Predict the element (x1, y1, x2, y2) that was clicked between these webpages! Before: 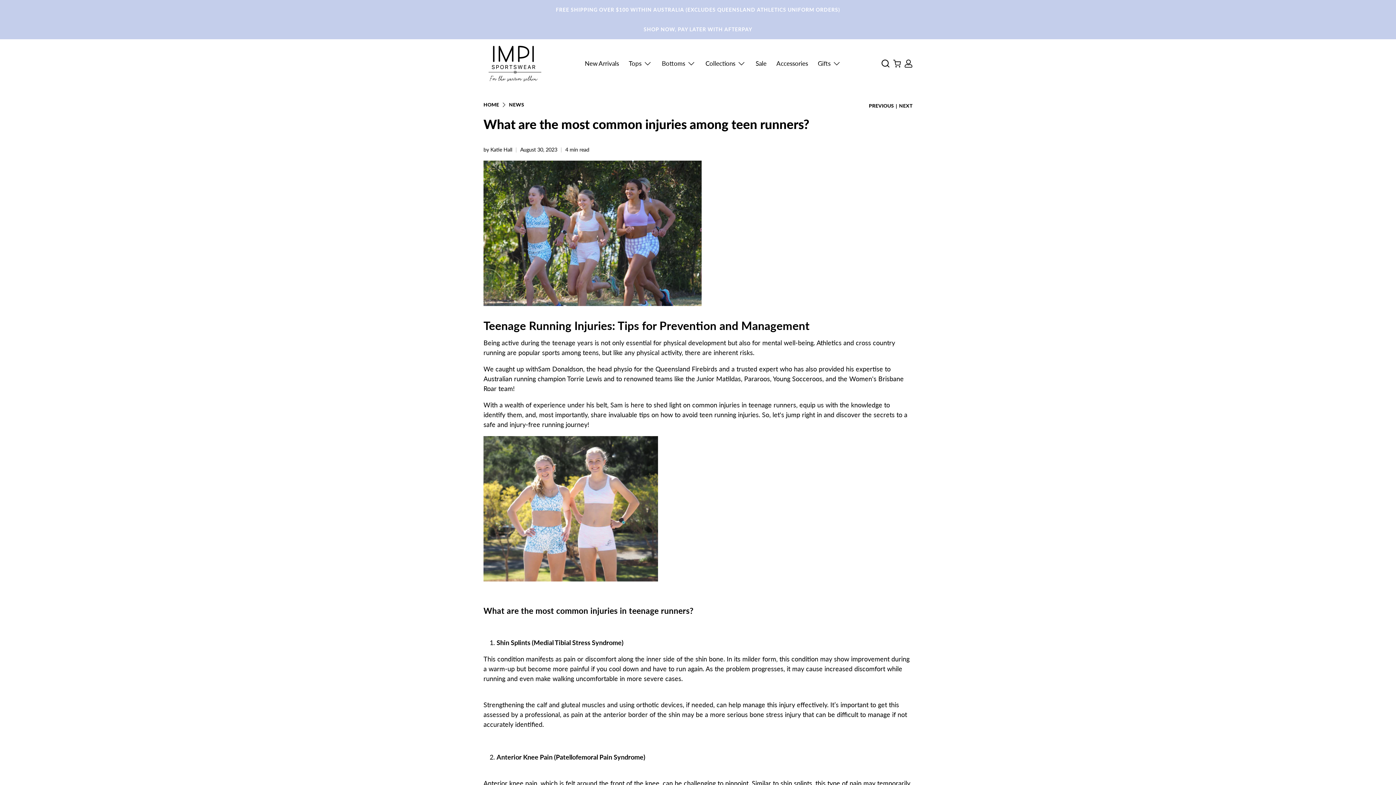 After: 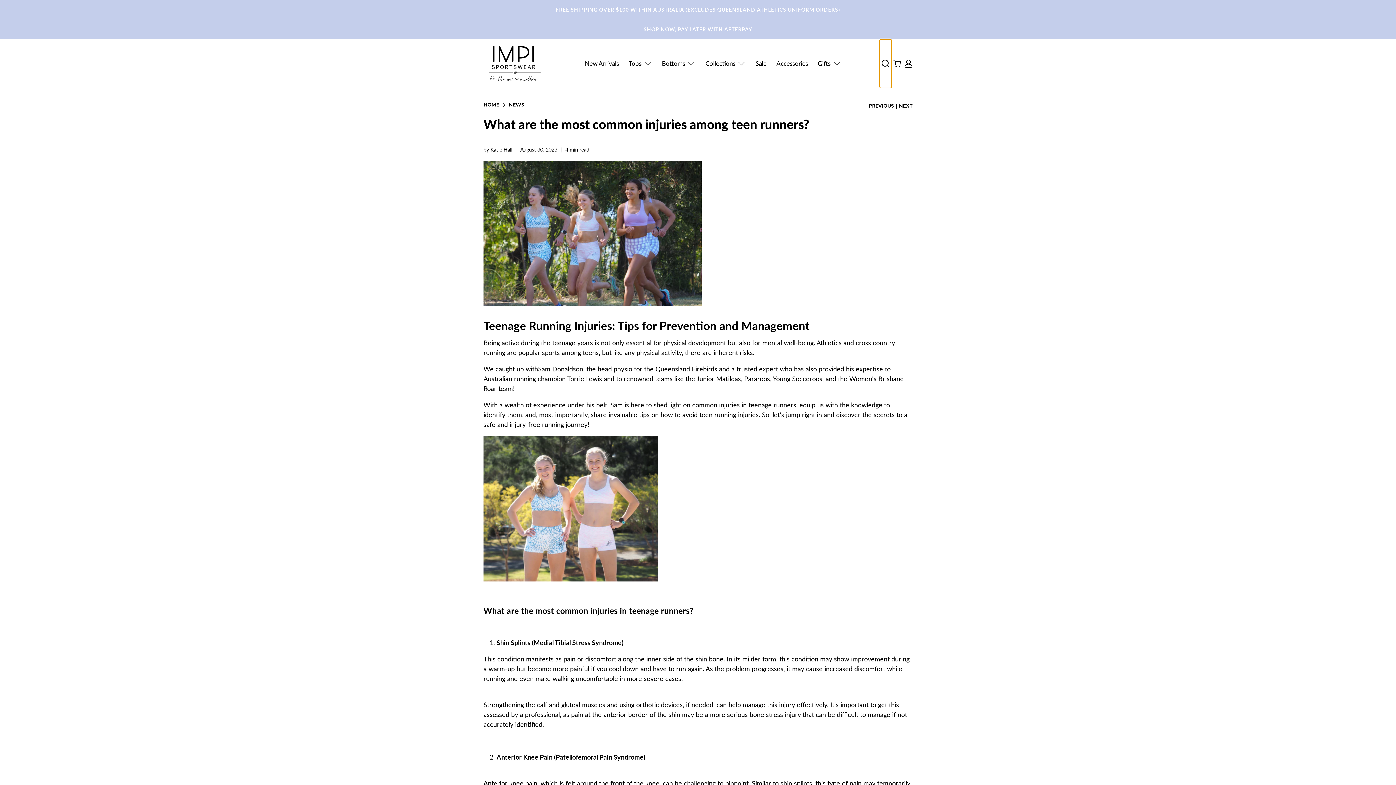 Action: bbox: (880, 39, 891, 87)